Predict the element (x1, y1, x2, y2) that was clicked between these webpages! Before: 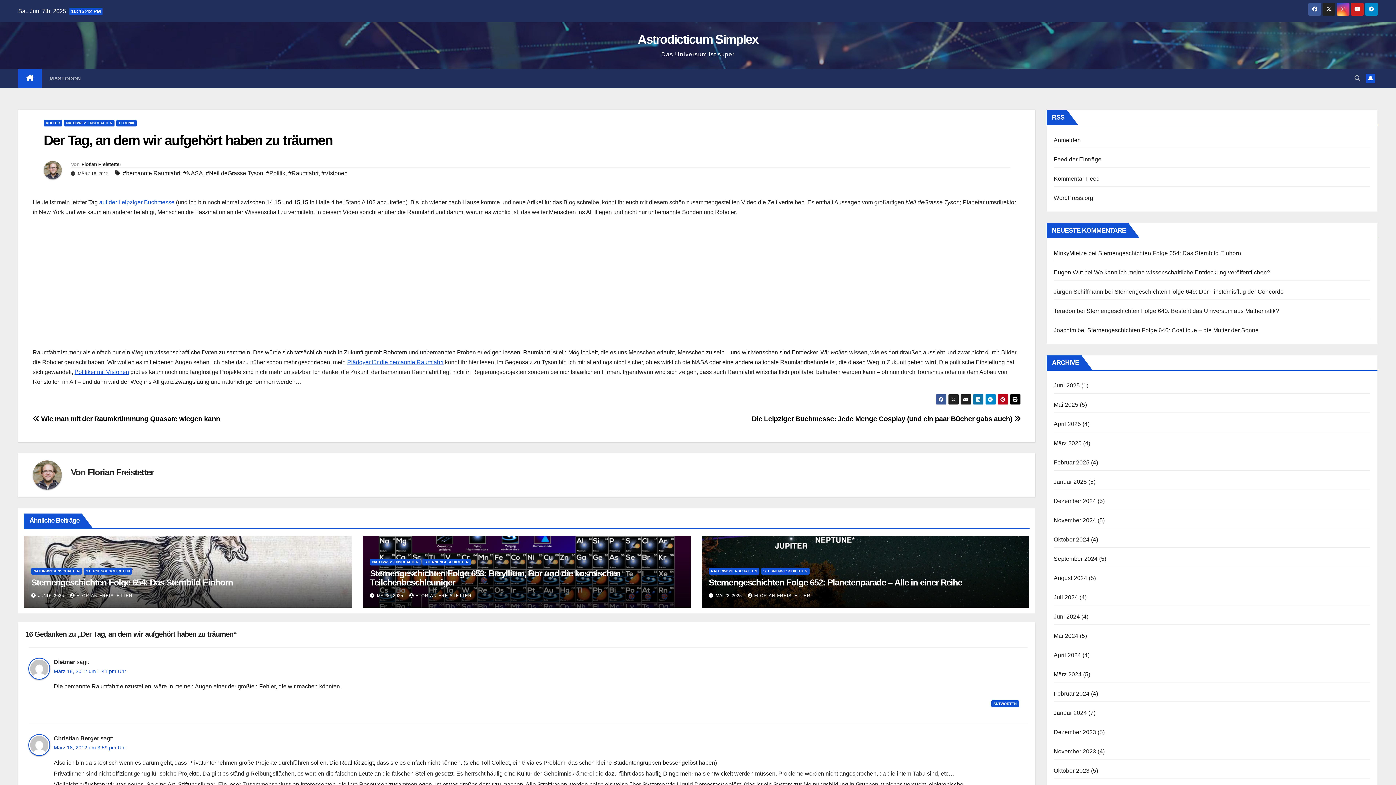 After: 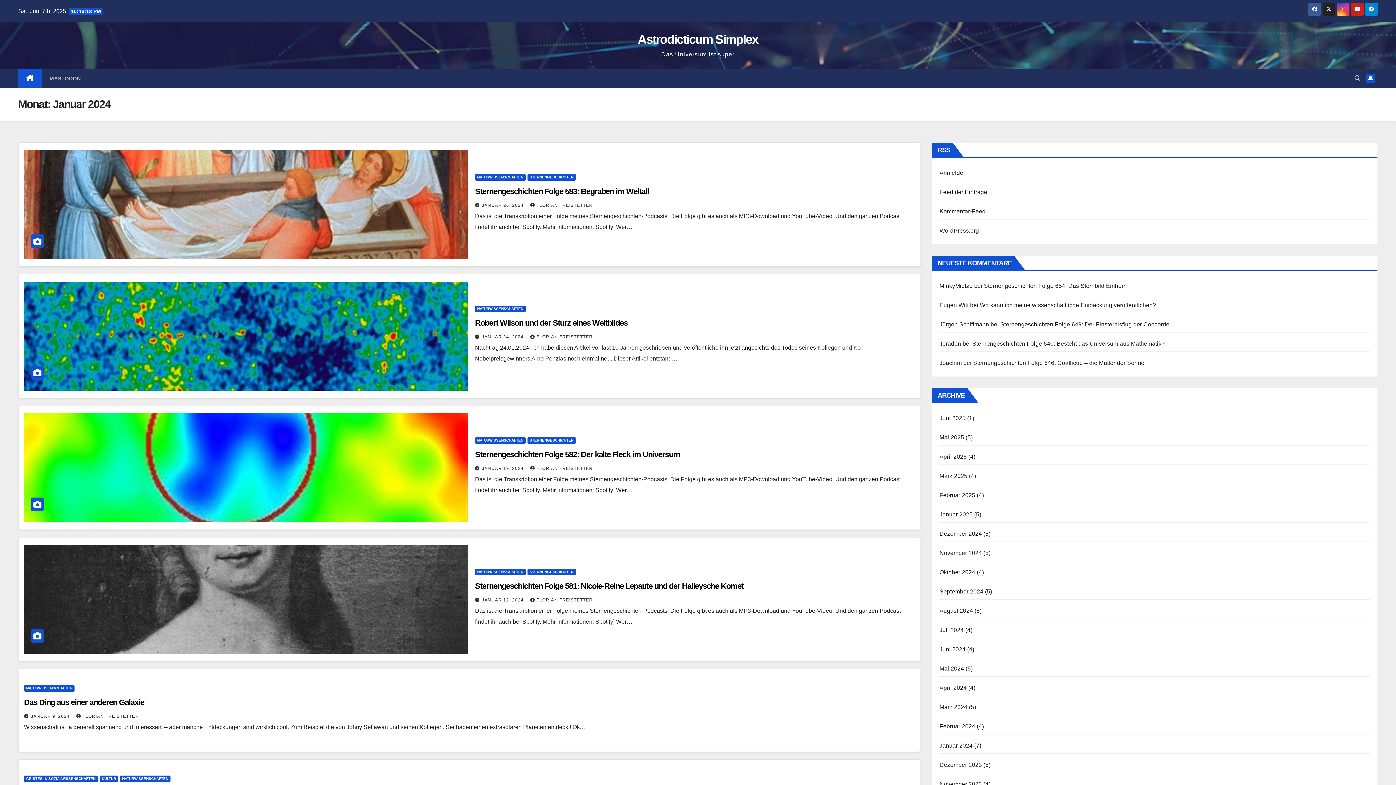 Action: label: Januar 2024 bbox: (1054, 710, 1087, 716)